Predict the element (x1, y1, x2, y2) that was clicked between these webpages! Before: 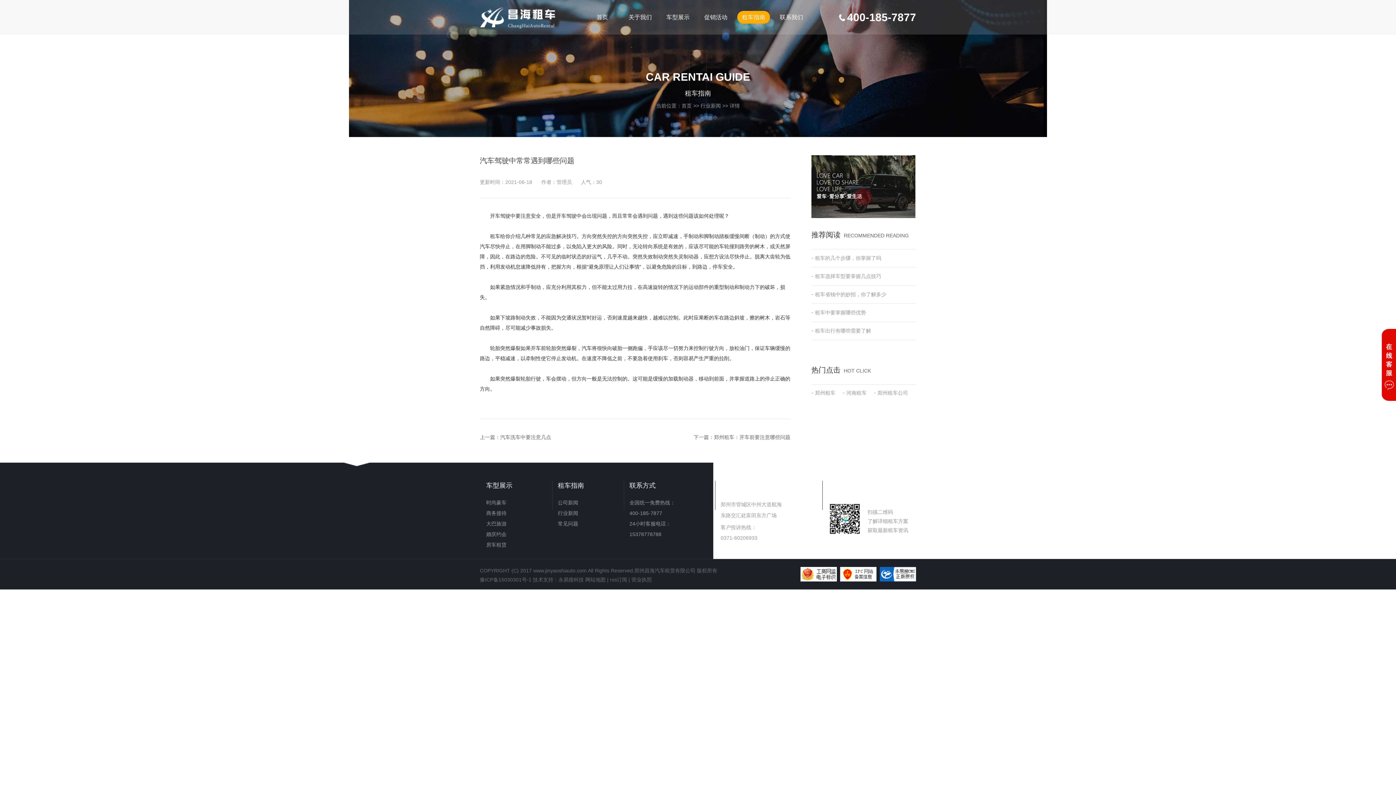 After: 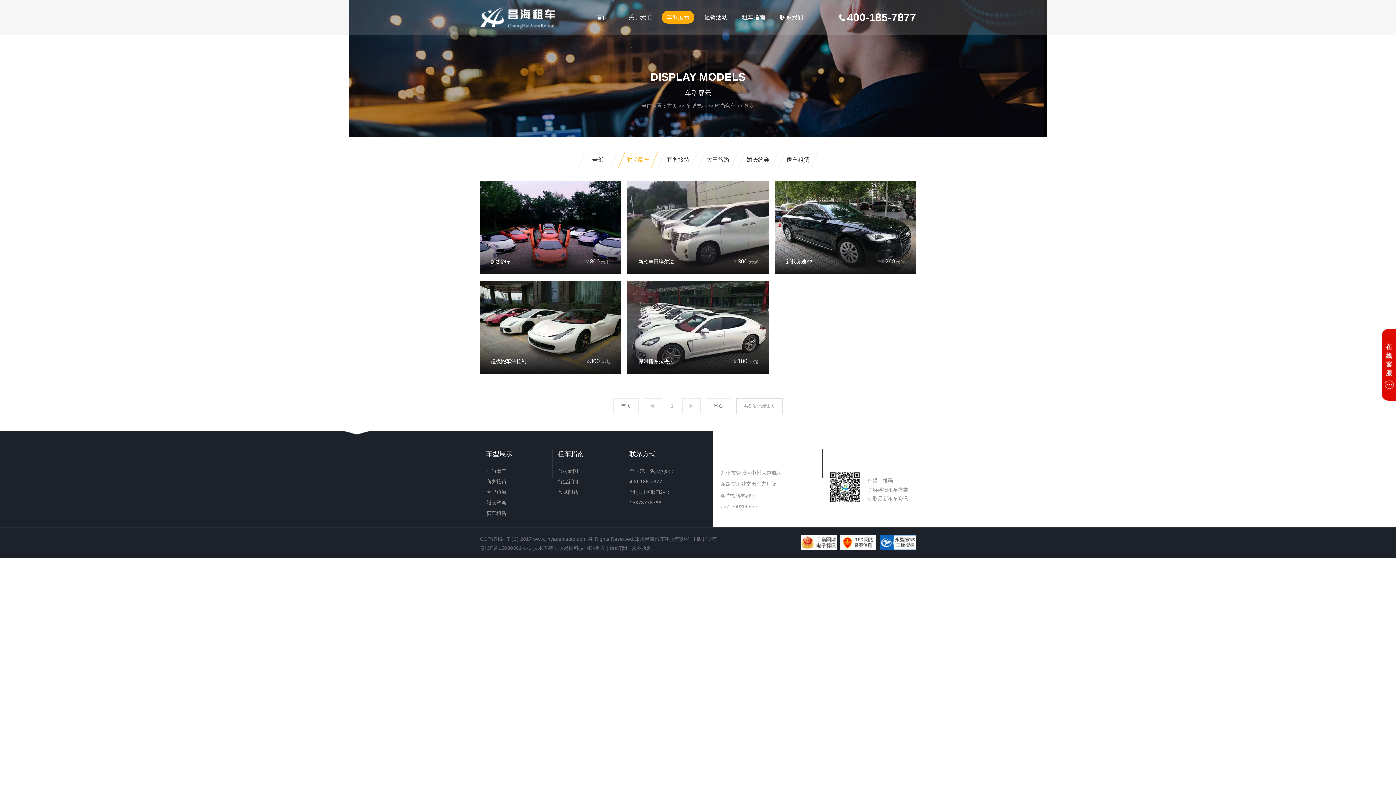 Action: bbox: (486, 500, 506, 505) label: 时尚豪车